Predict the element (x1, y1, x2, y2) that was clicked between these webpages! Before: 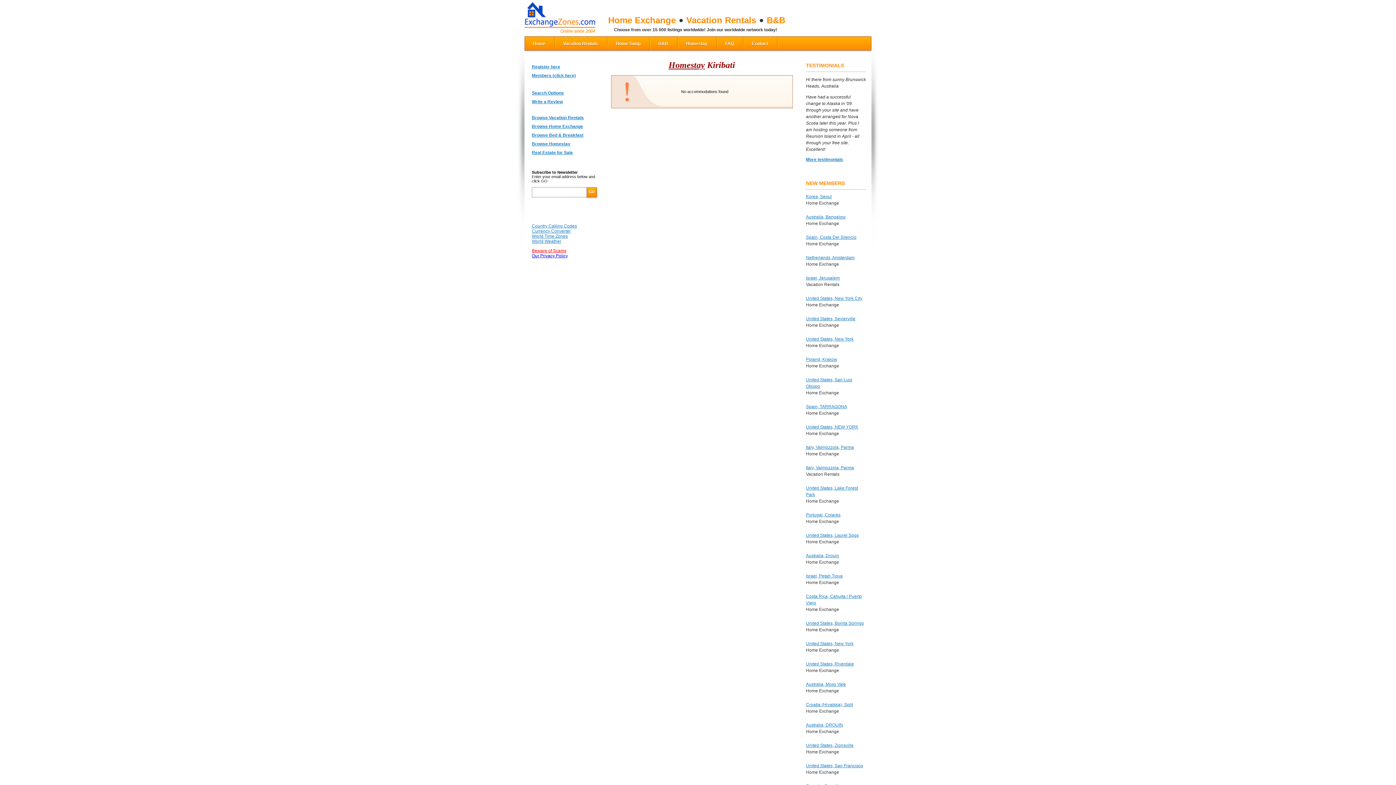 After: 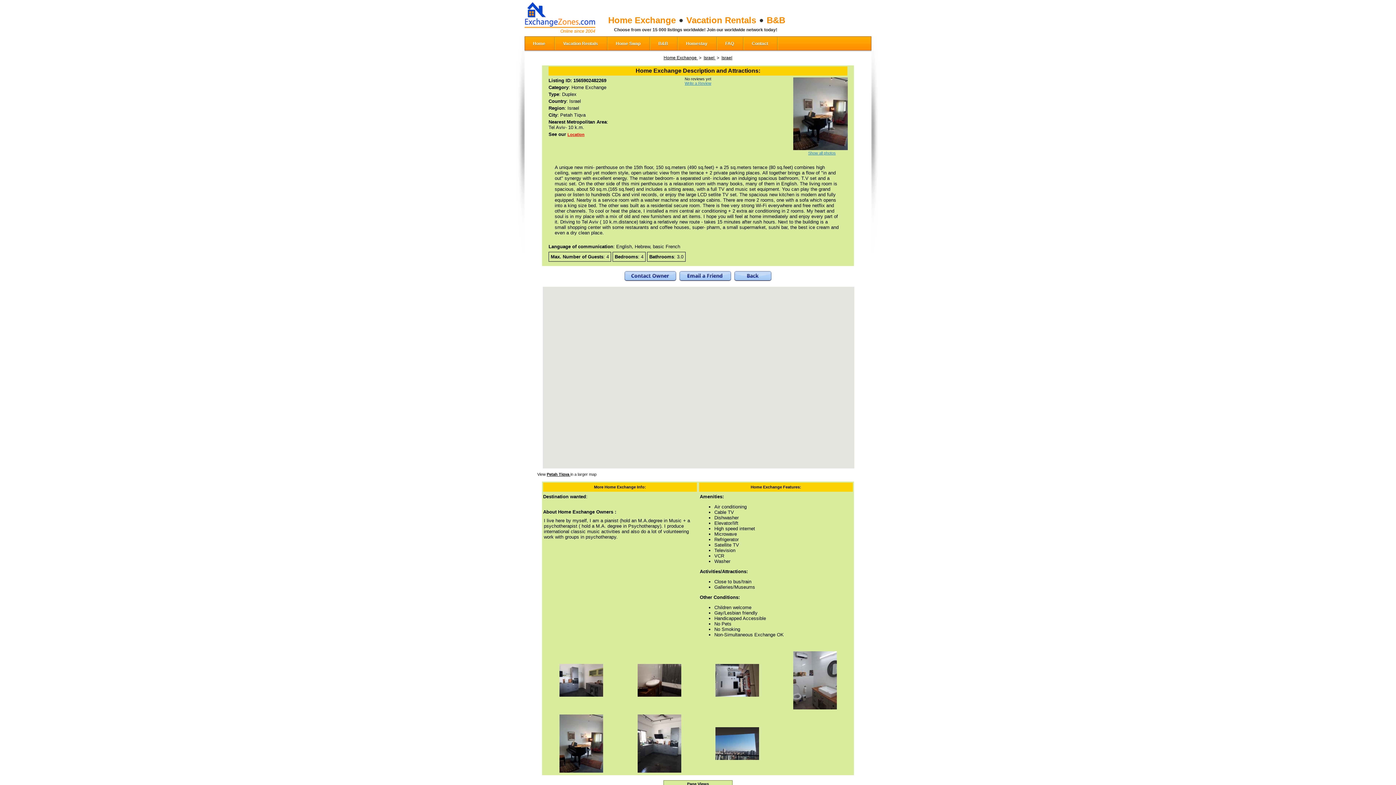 Action: bbox: (806, 573, 842, 578) label: Israel, Petah Tiqva